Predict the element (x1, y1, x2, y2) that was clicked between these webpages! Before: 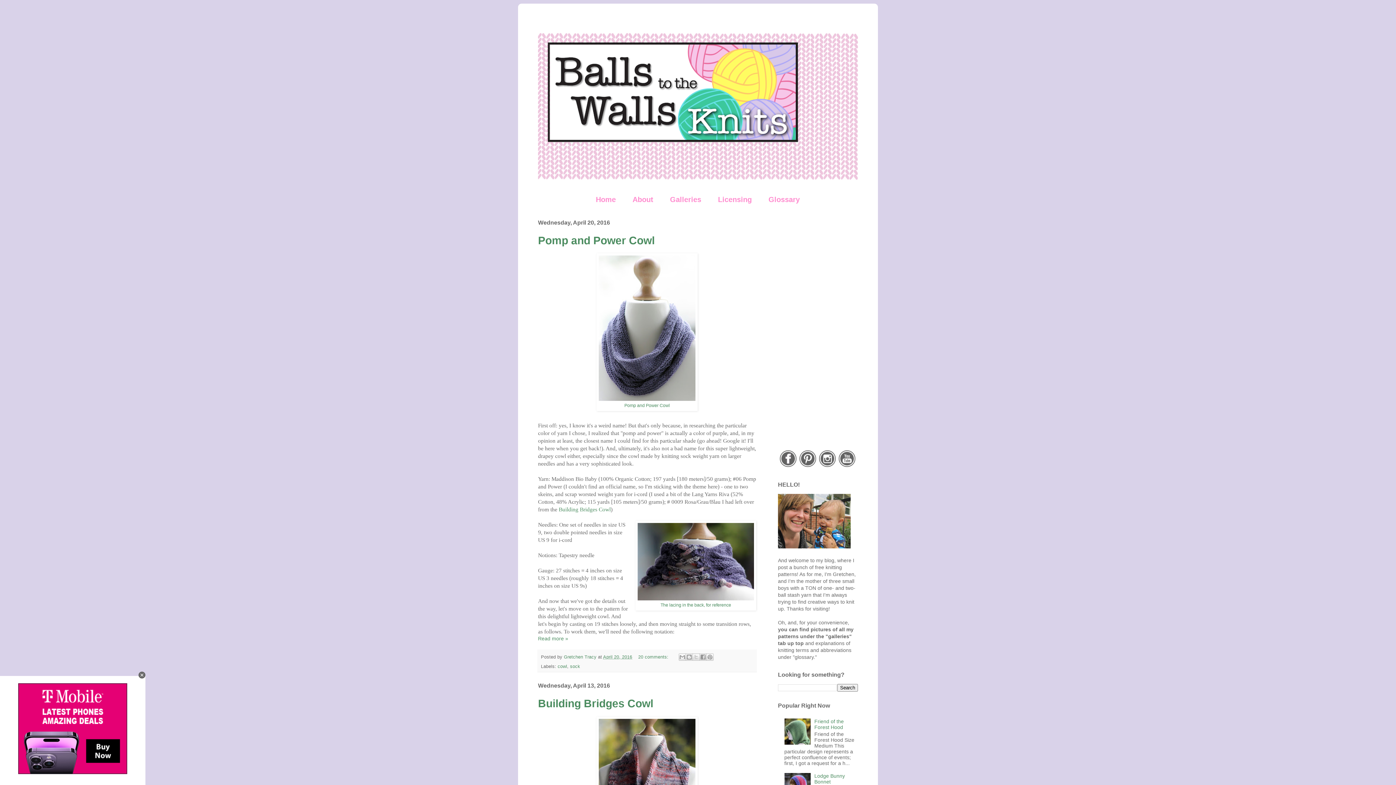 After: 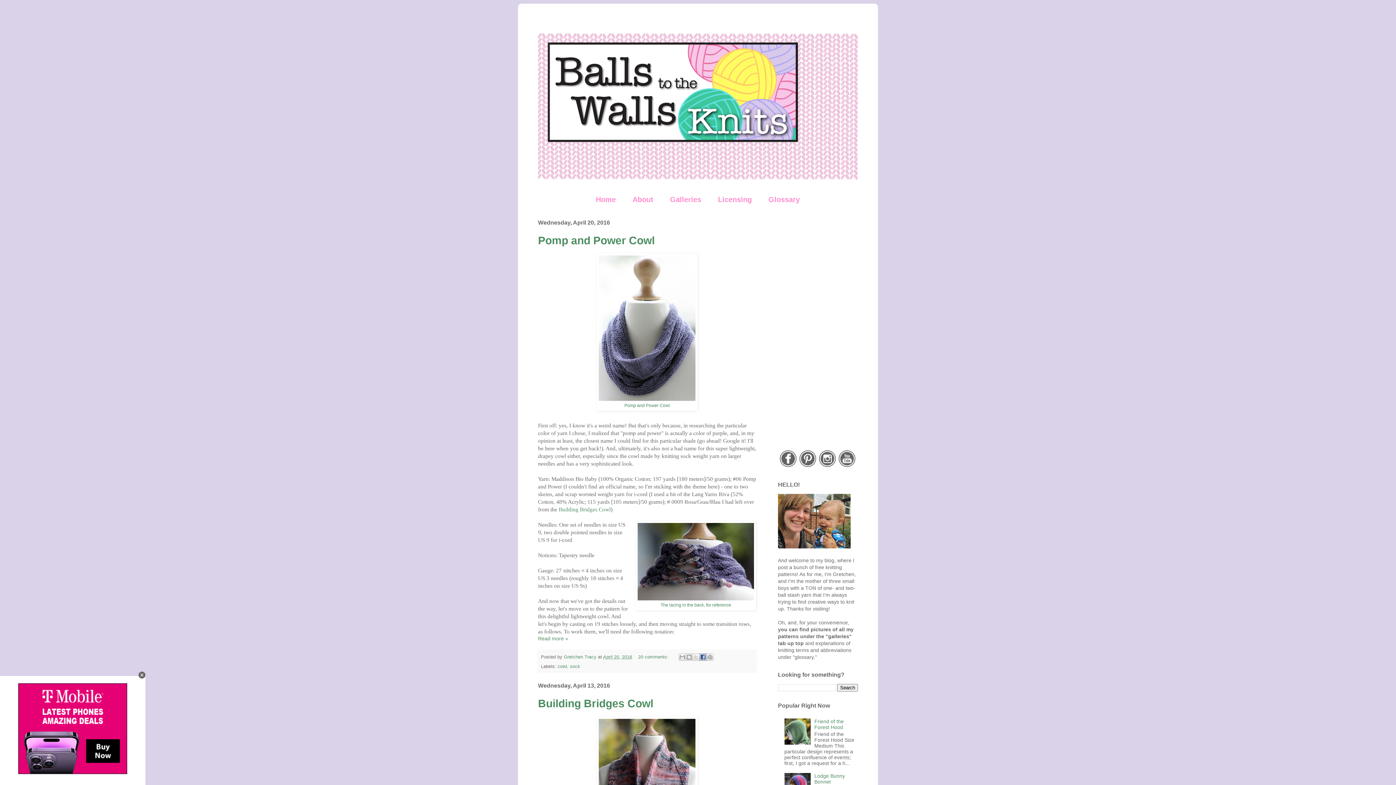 Action: label: Share to Facebook bbox: (699, 653, 706, 661)